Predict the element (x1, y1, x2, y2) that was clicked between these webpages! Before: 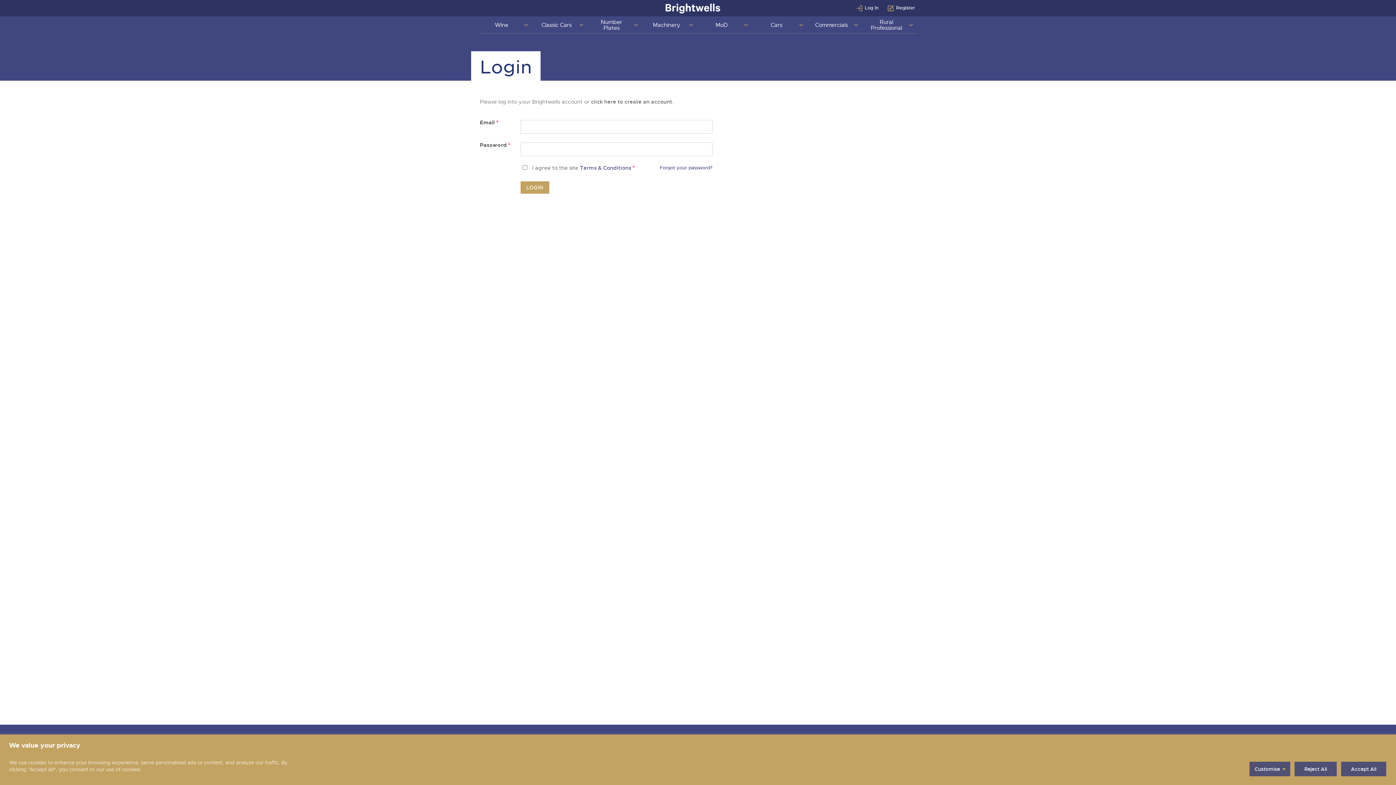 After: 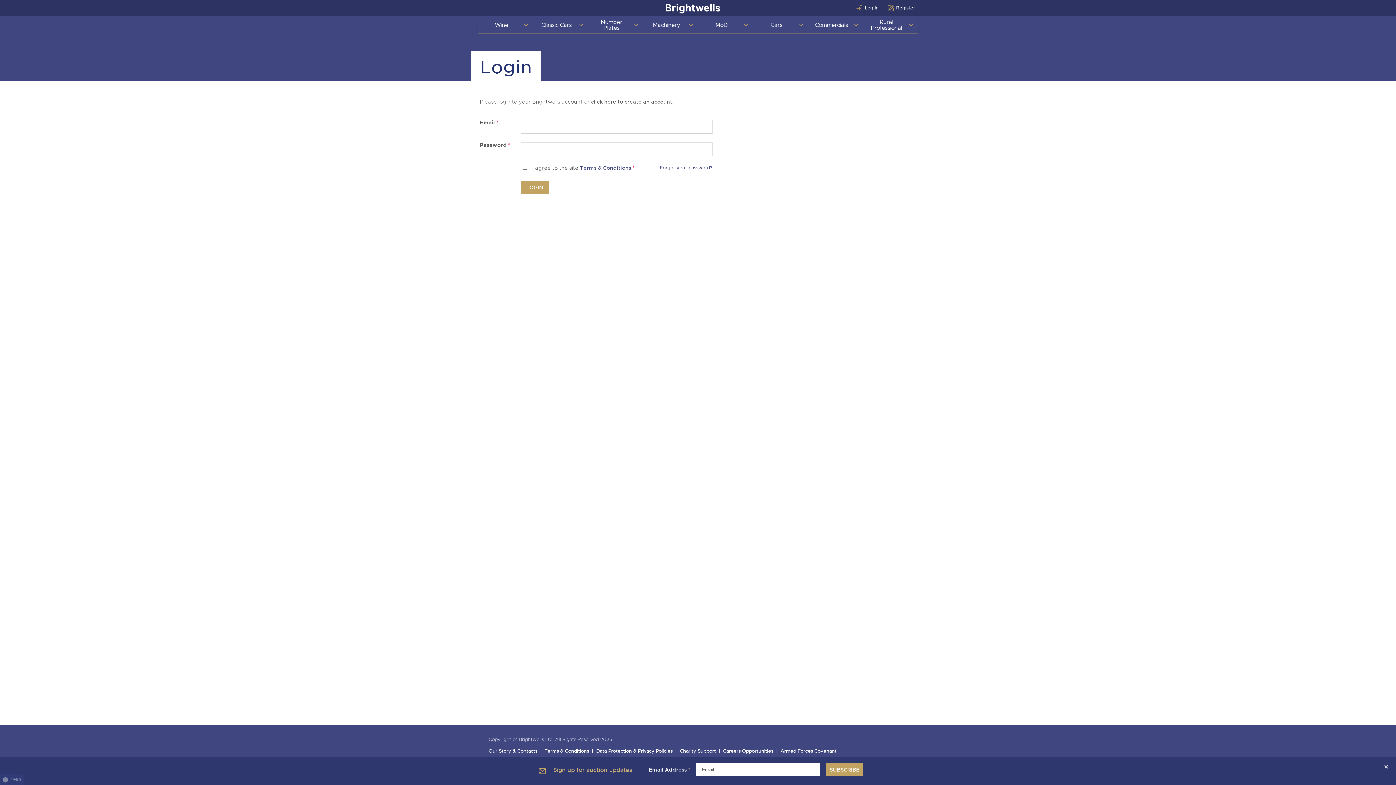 Action: bbox: (1294, 761, 1337, 777) label: Reject All